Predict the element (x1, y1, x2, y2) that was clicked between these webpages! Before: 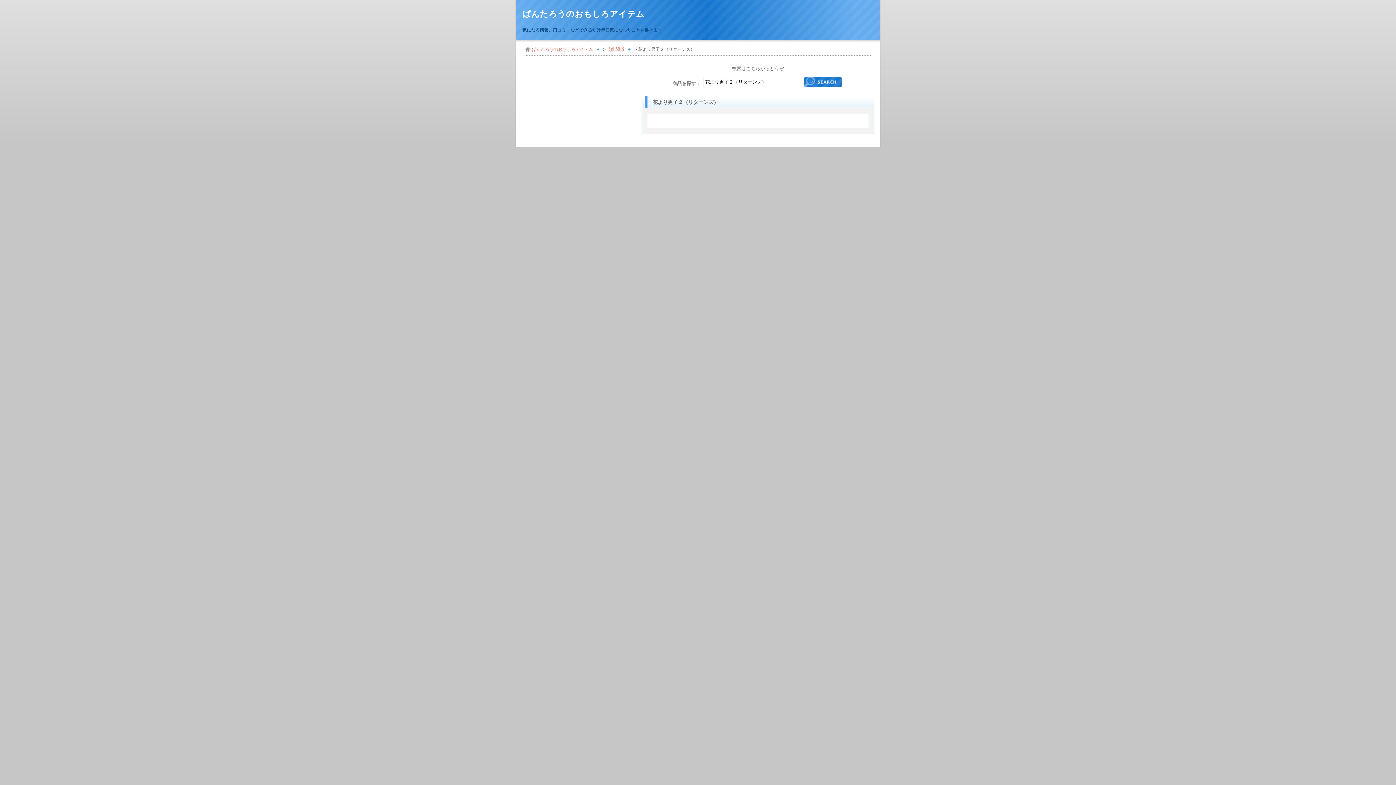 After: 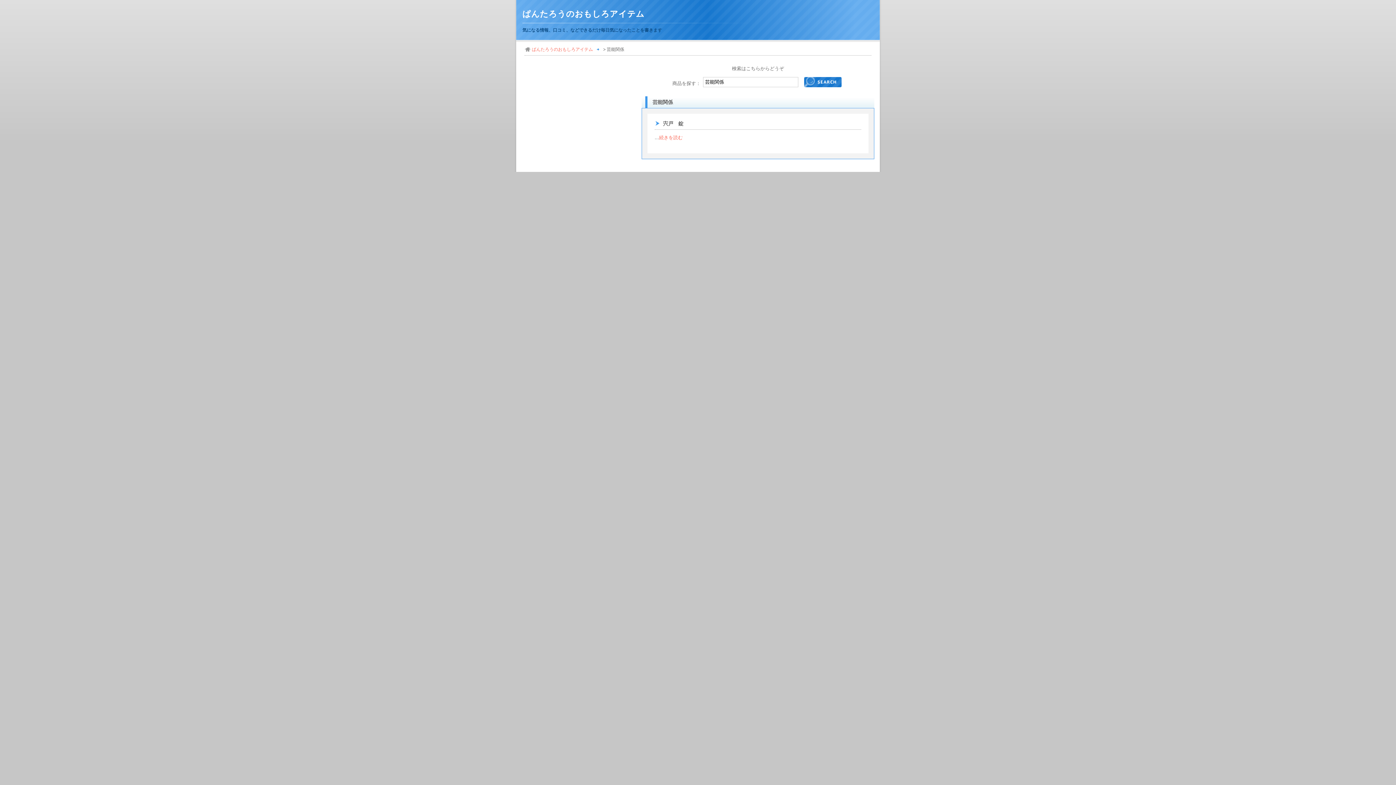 Action: bbox: (606, 46, 630, 52) label: 芸能関係